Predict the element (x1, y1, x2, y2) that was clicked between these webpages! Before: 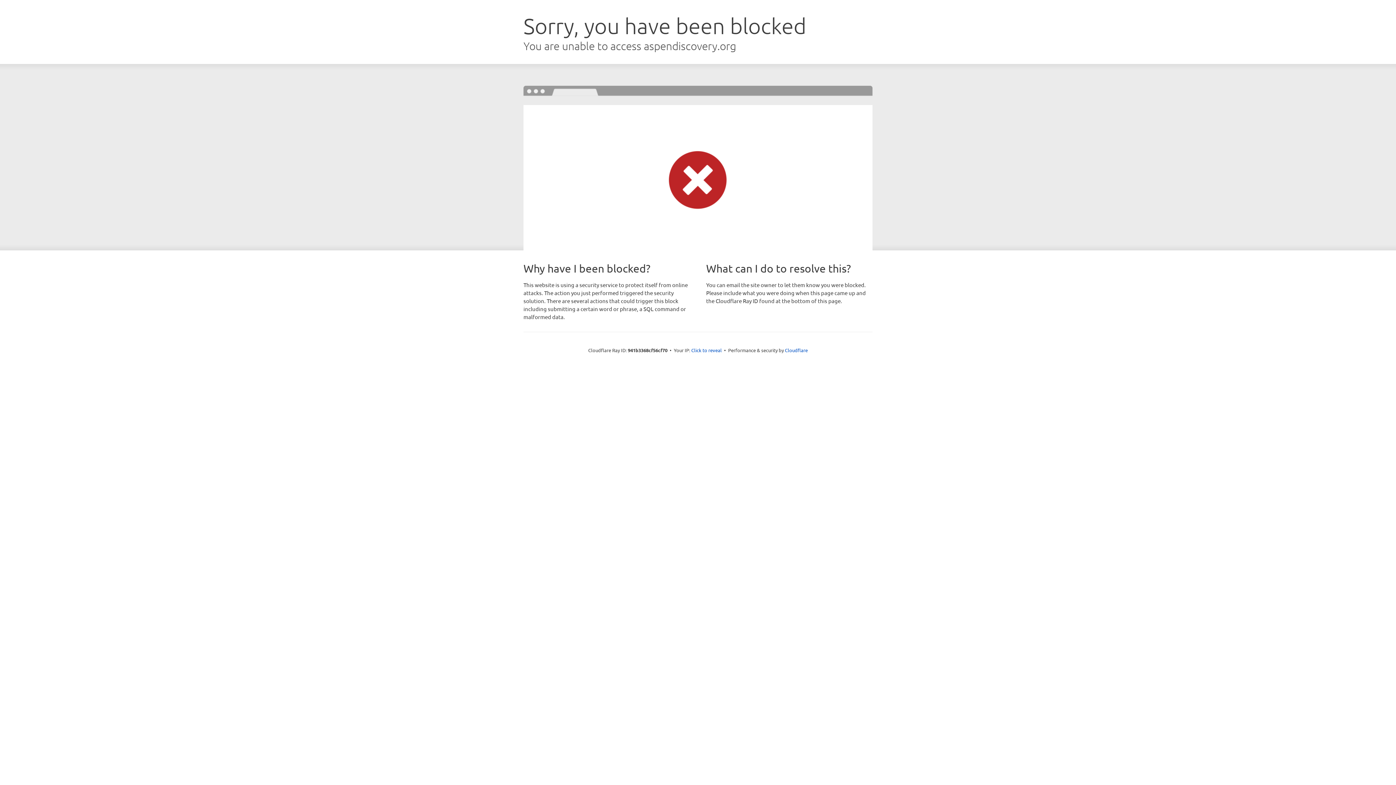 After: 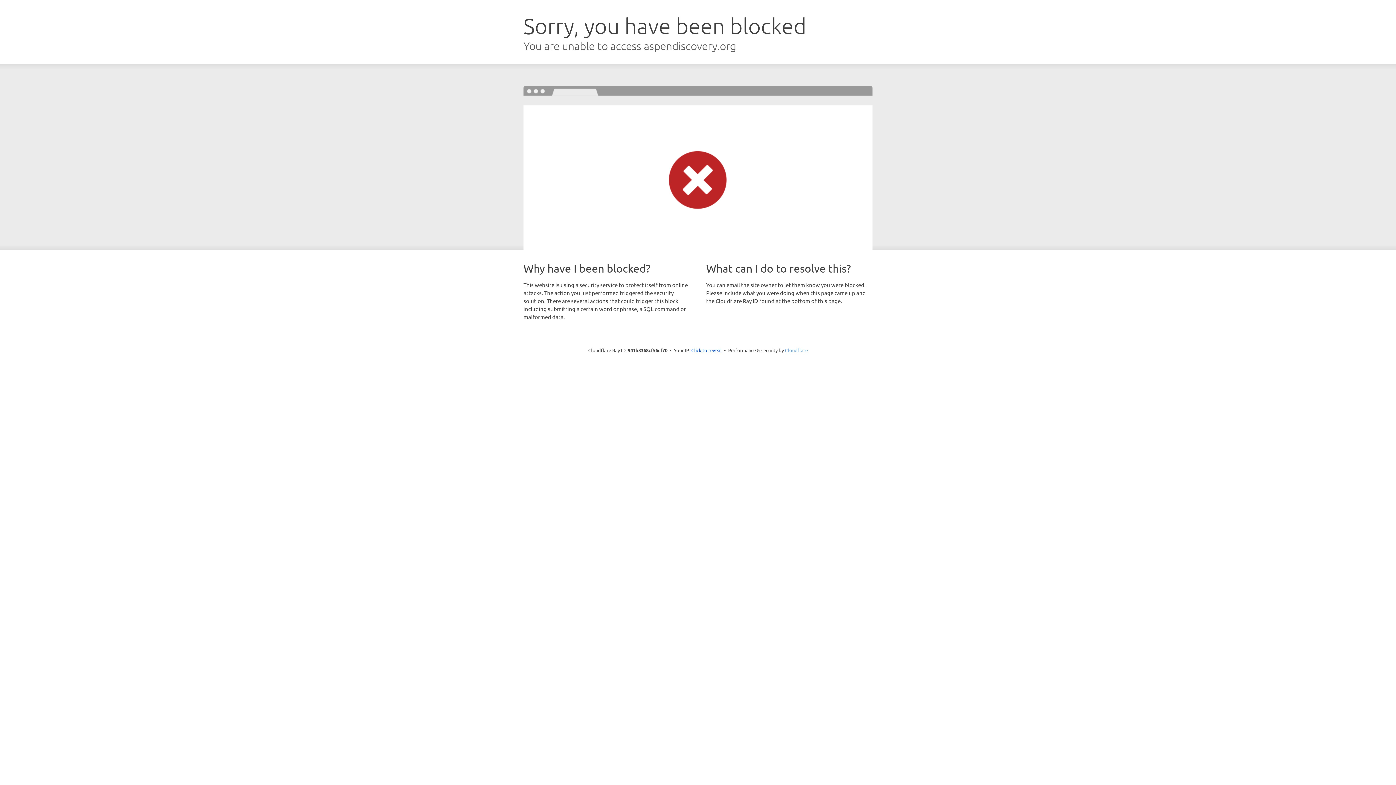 Action: bbox: (785, 347, 808, 353) label: Cloudflare